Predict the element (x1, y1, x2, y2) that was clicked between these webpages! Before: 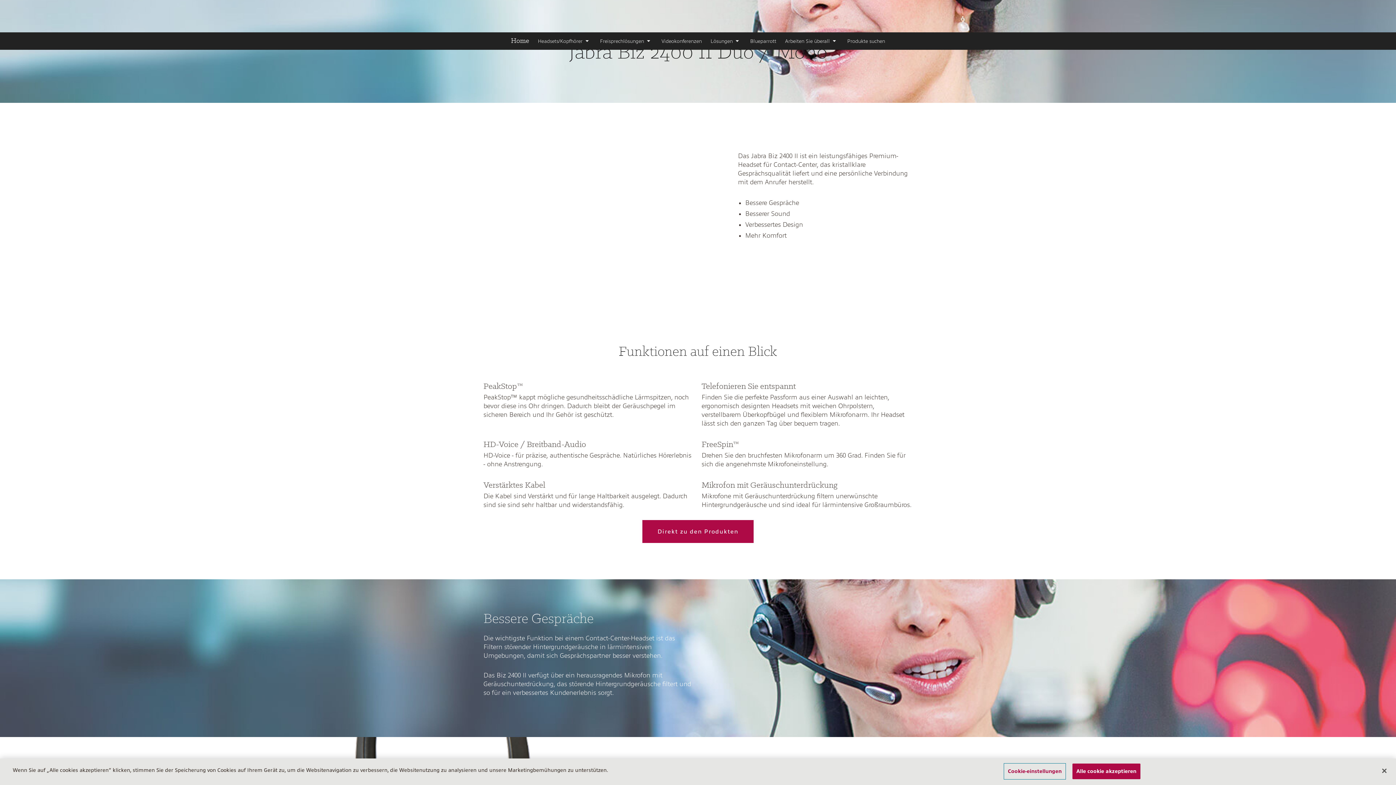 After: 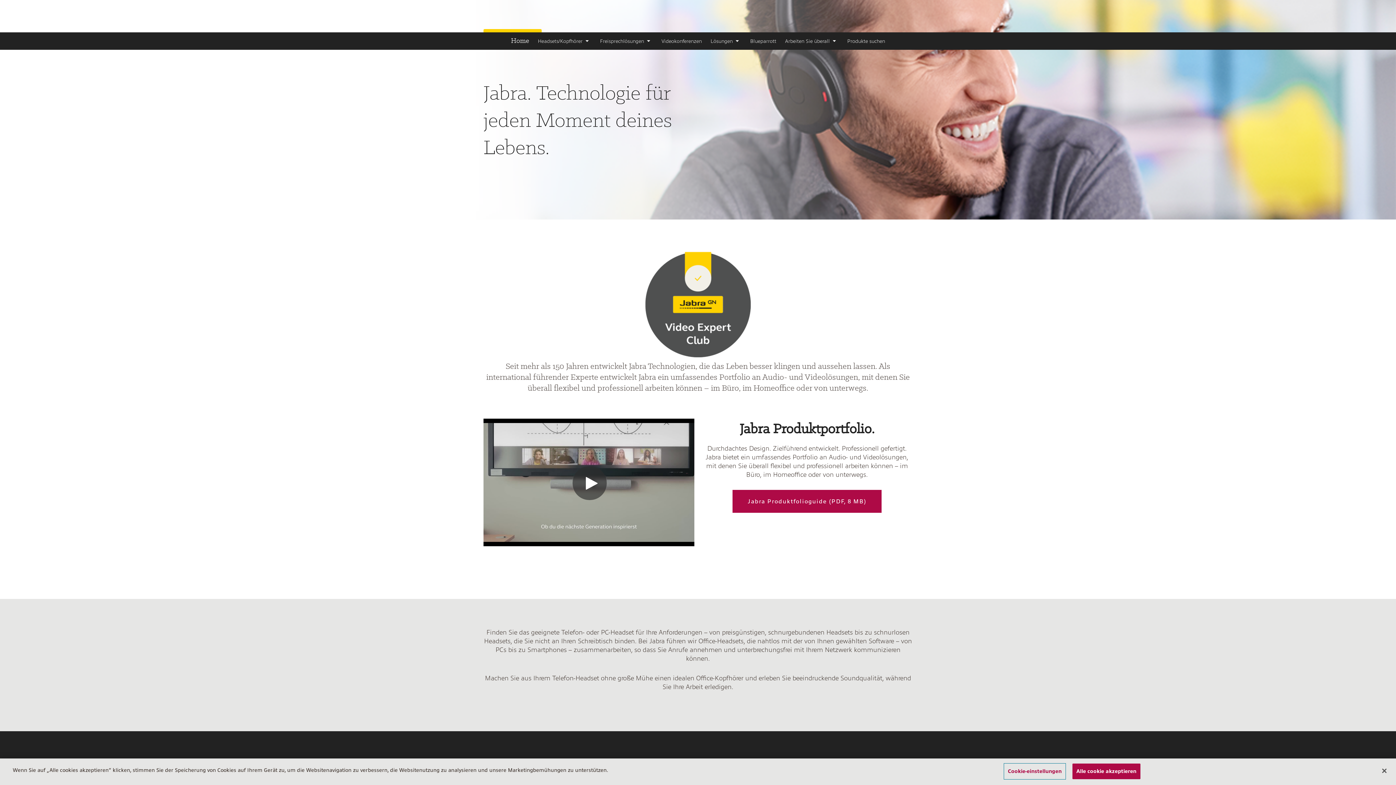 Action: bbox: (511, 32, 529, 49) label: Home